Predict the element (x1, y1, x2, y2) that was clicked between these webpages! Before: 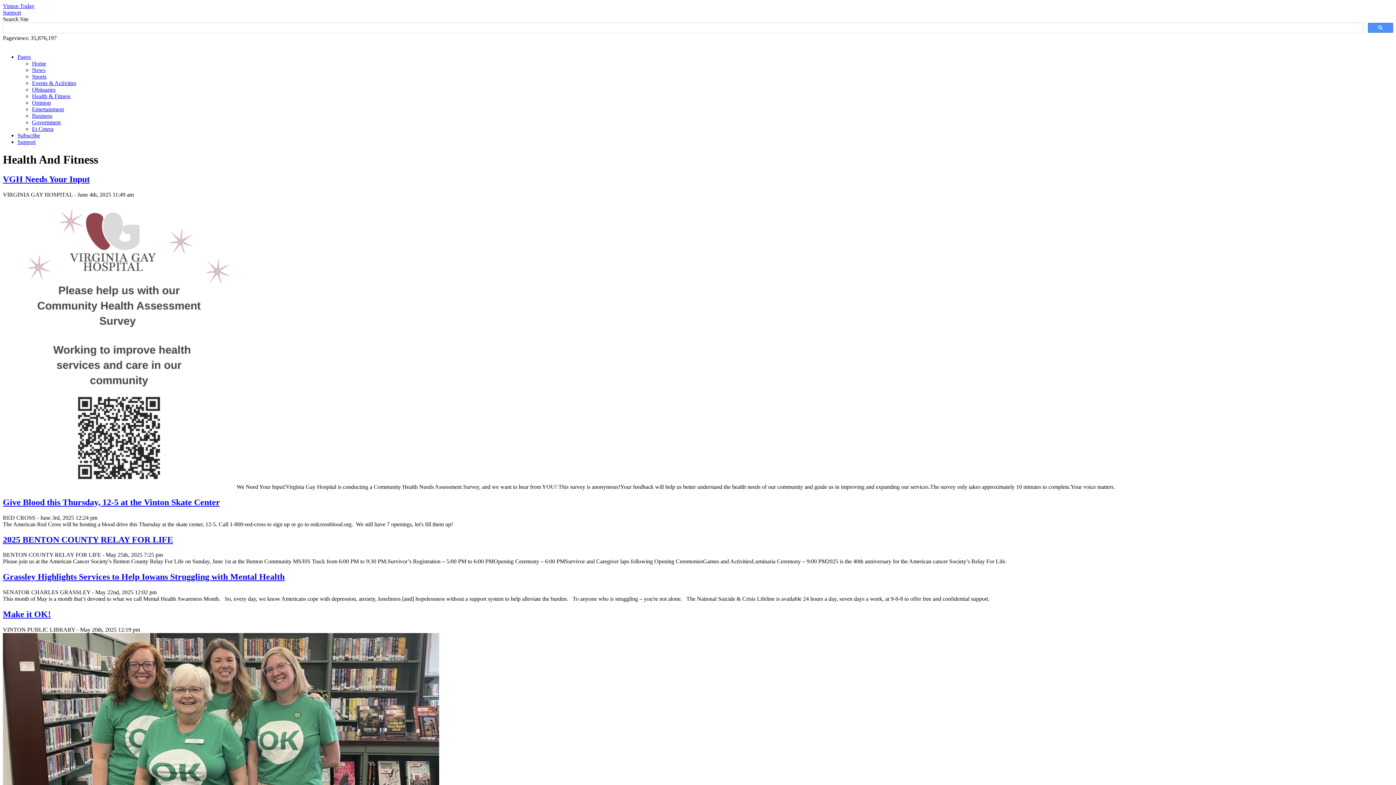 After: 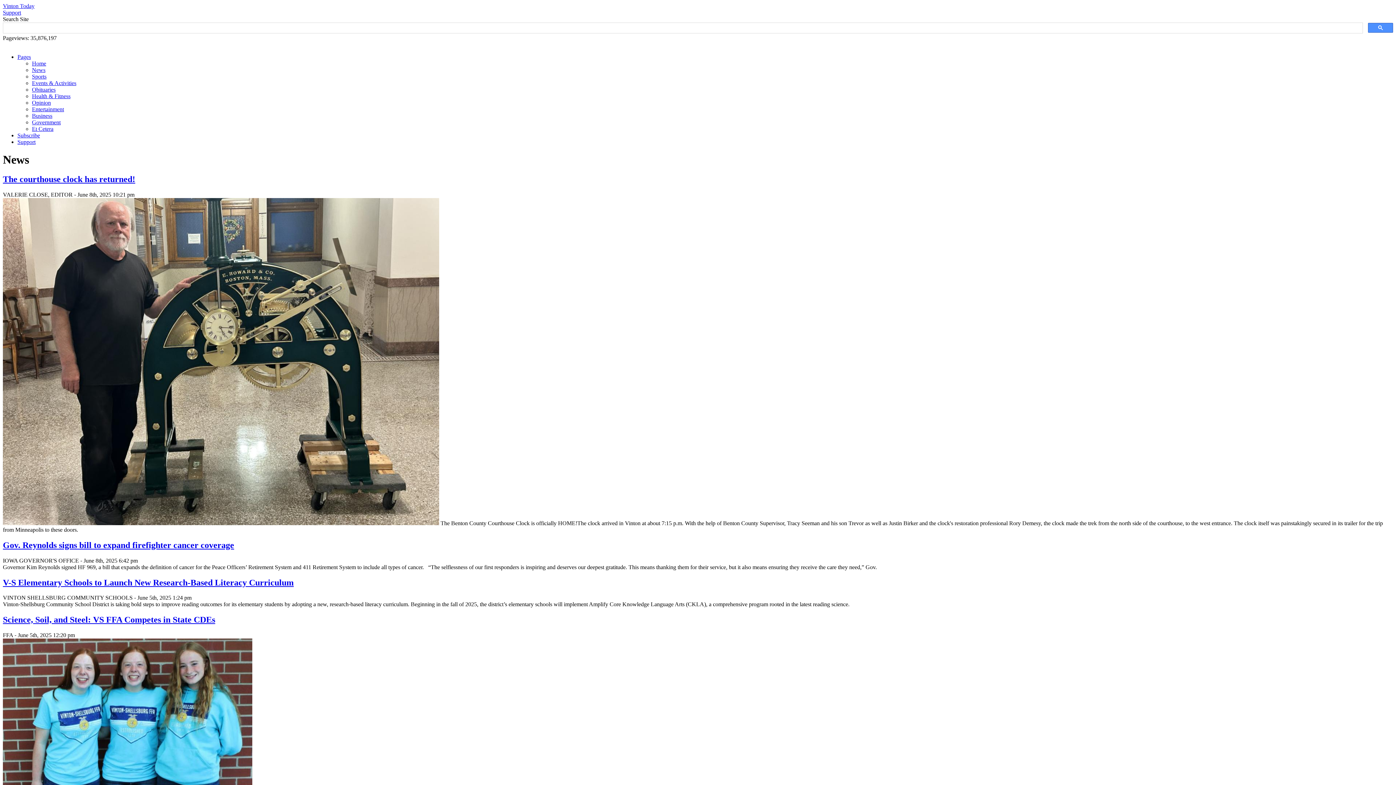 Action: label: News bbox: (32, 66, 45, 73)